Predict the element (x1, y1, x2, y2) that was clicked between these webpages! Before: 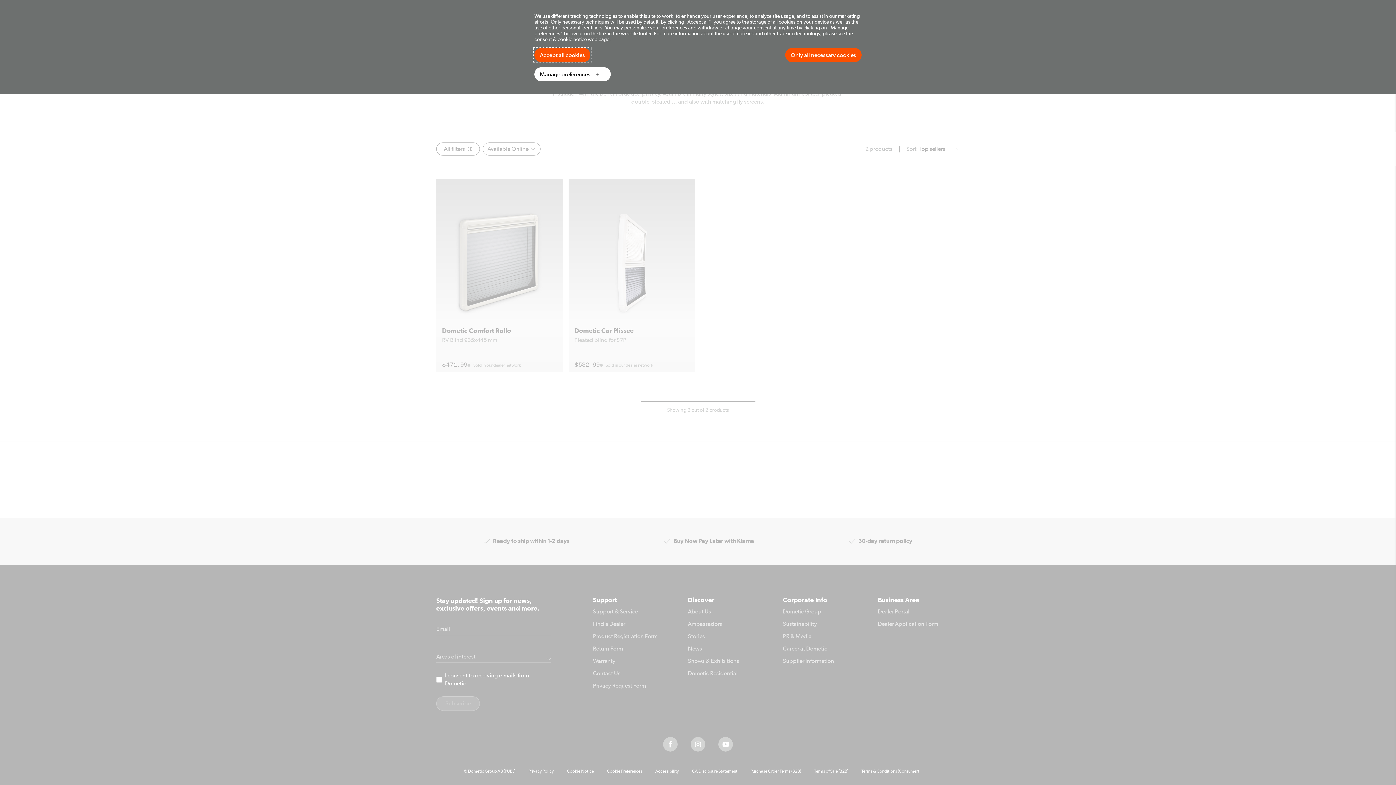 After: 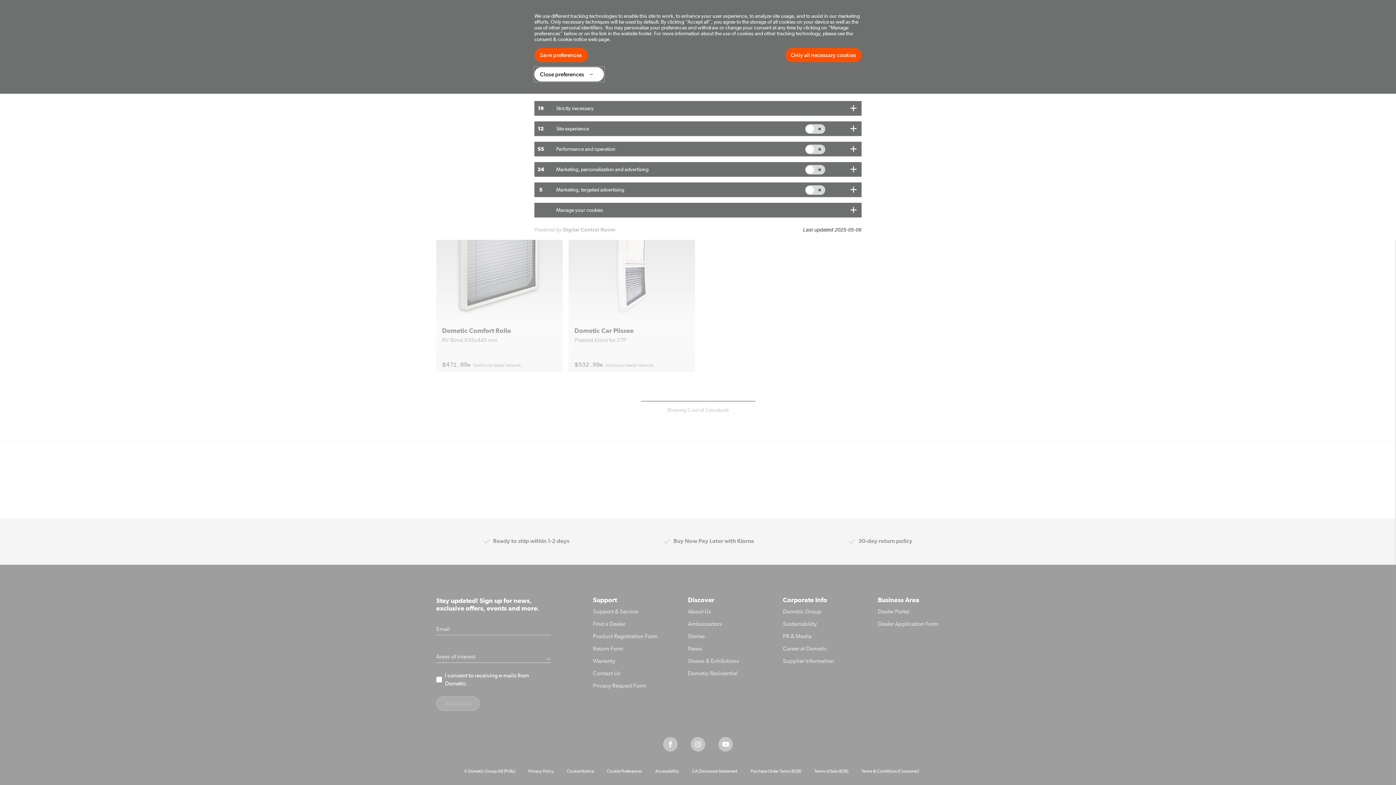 Action: label: Manage preferences bbox: (534, 67, 610, 81)